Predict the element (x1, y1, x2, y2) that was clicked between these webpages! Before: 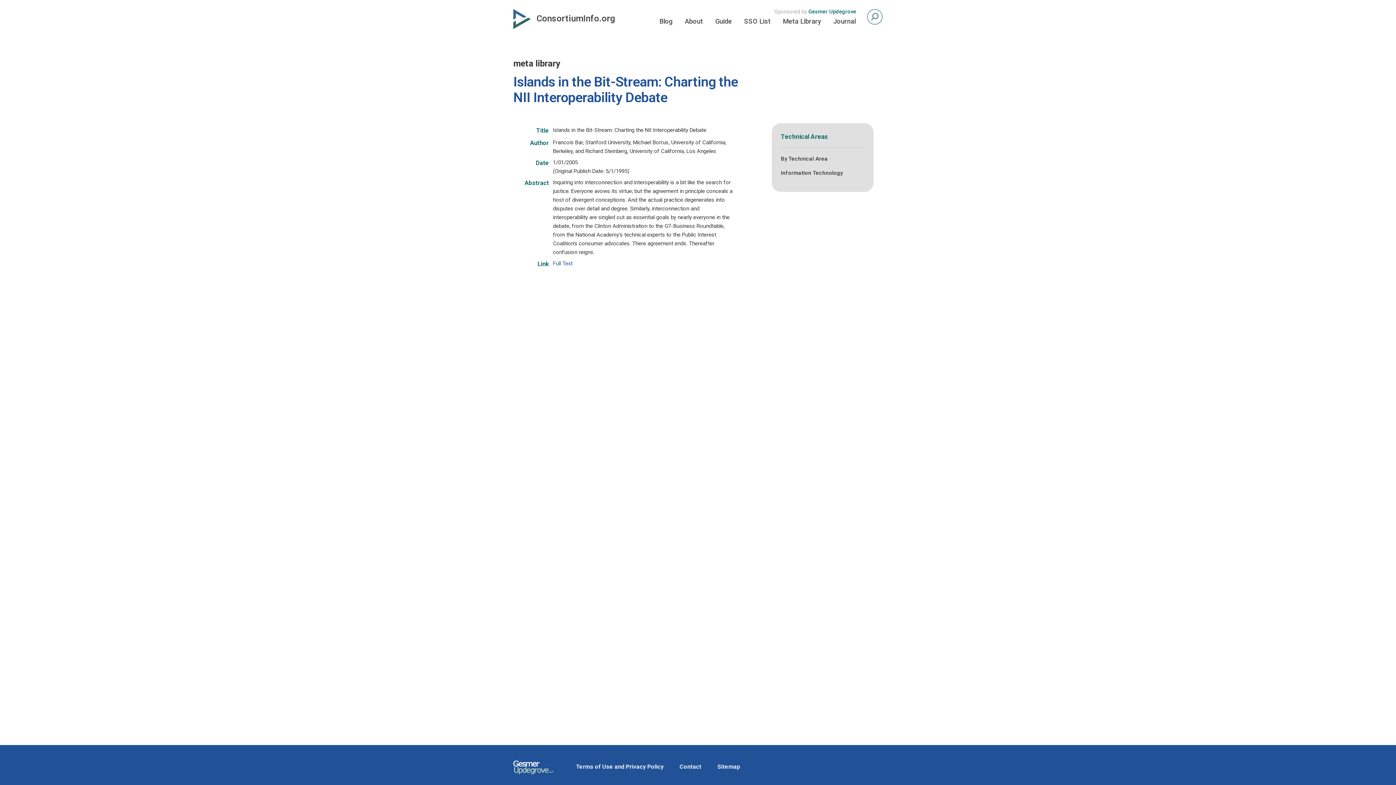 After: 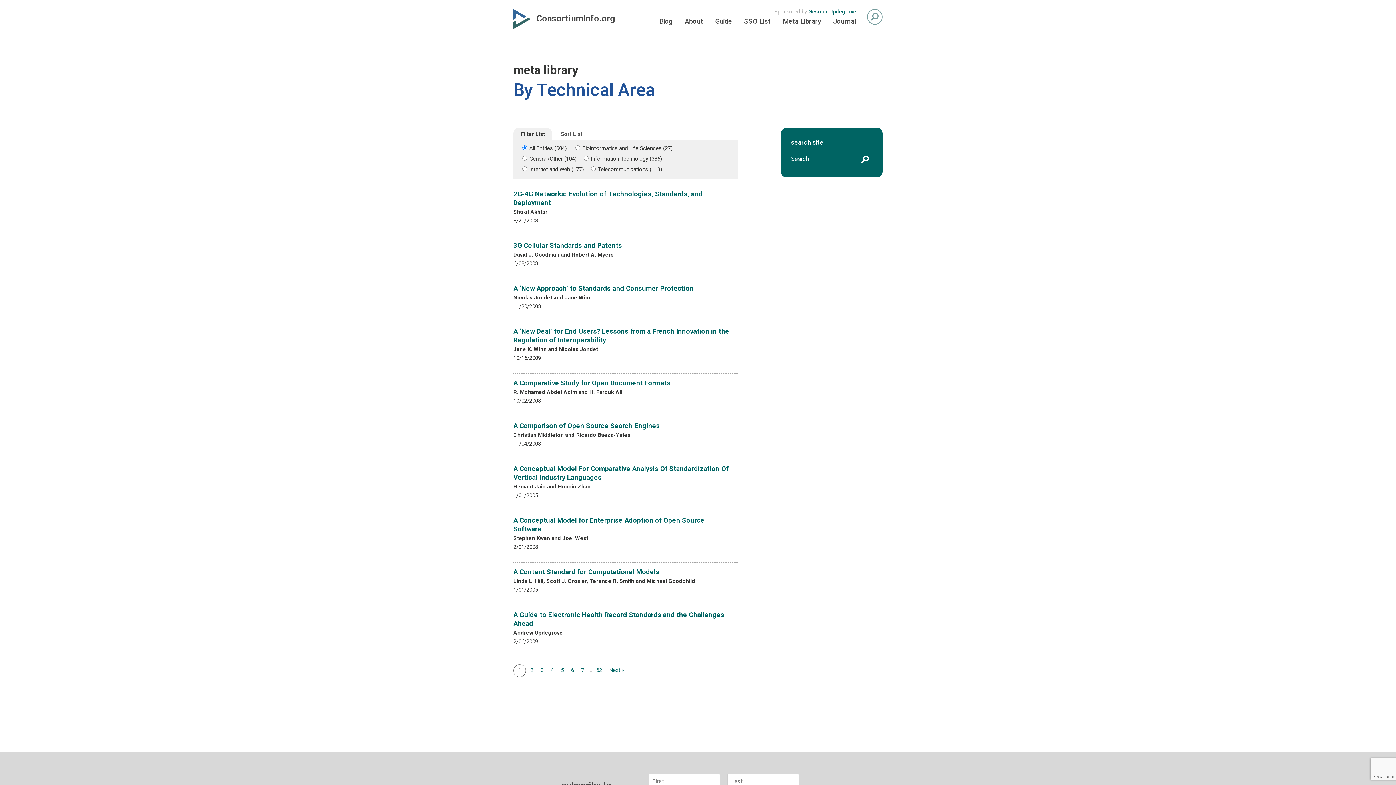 Action: bbox: (781, 155, 828, 162) label: By Technical Area